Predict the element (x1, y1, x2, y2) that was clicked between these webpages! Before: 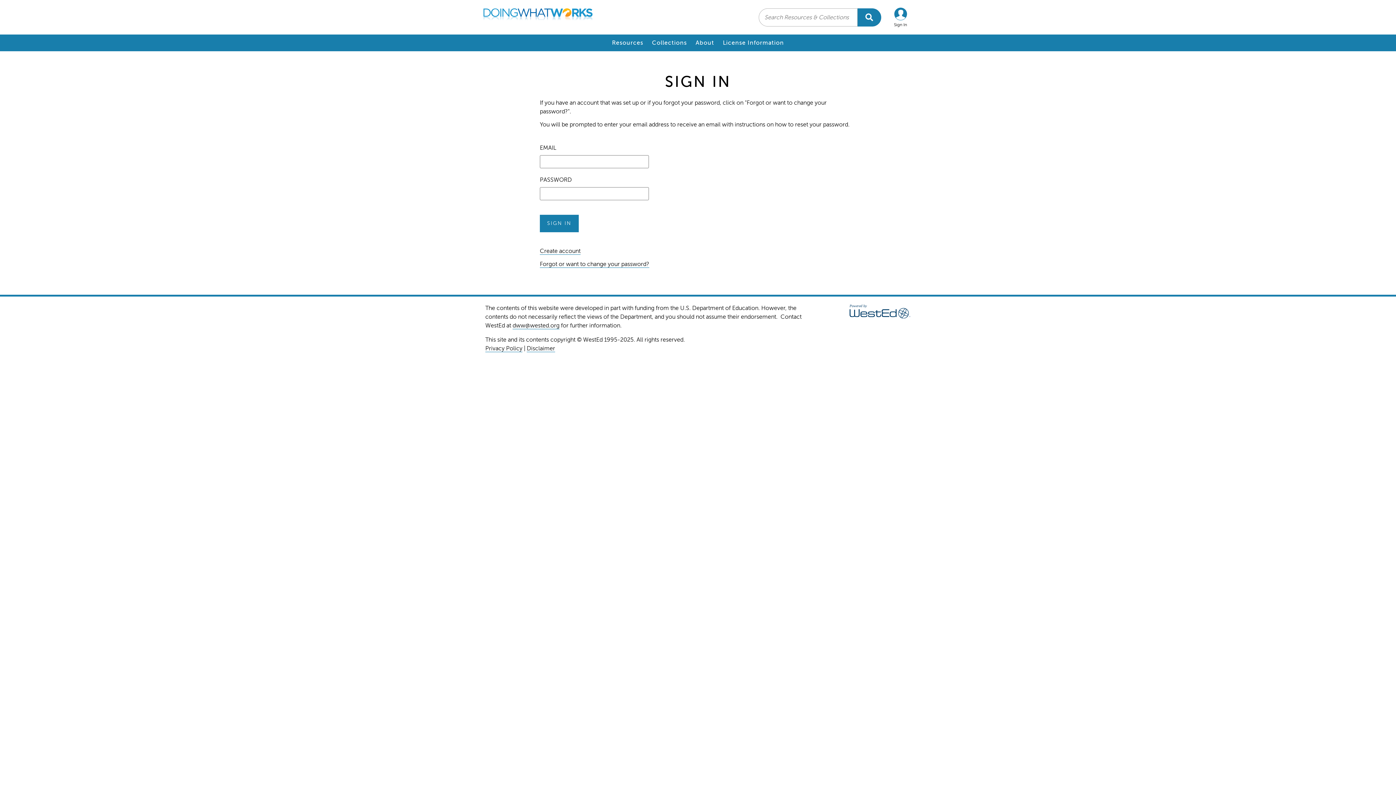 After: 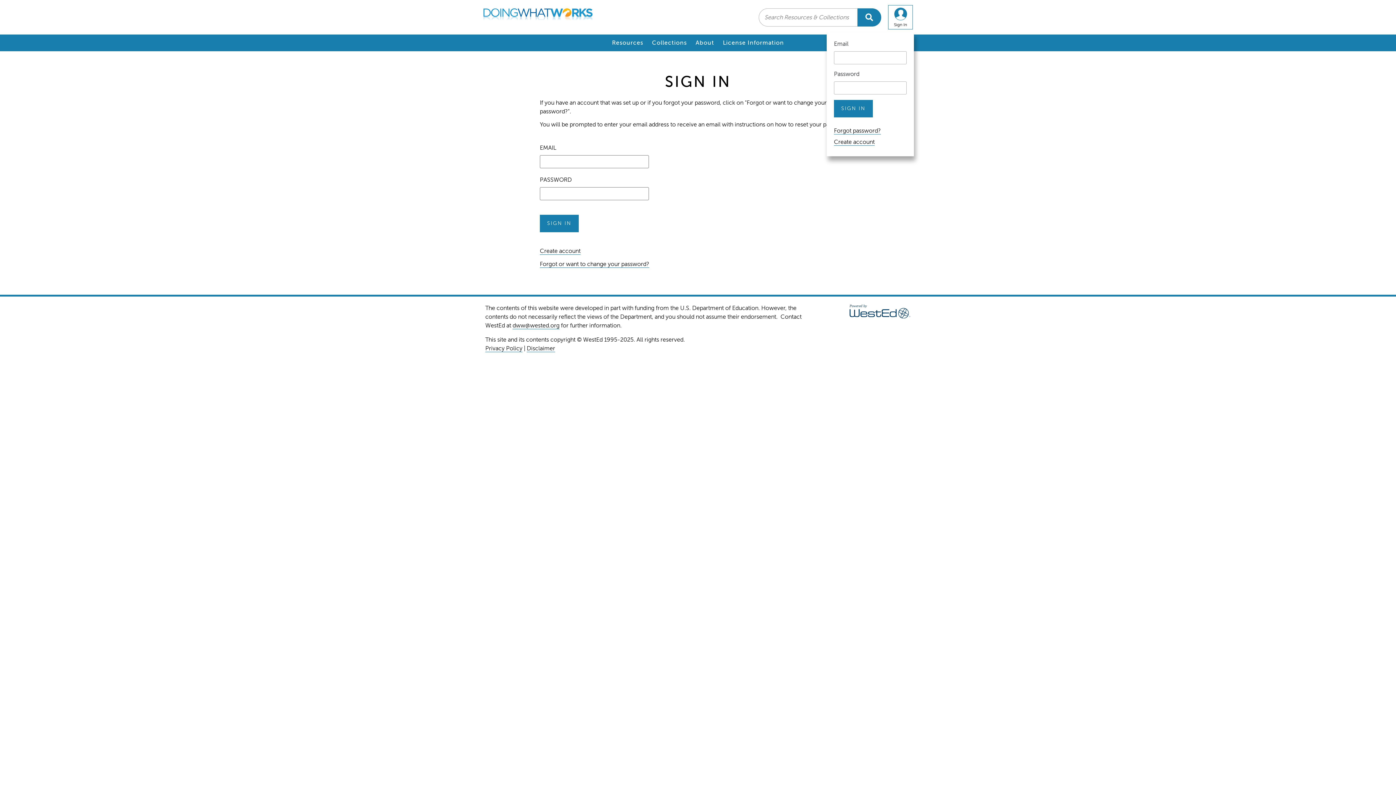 Action: bbox: (888, 5, 912, 29) label: Sign In